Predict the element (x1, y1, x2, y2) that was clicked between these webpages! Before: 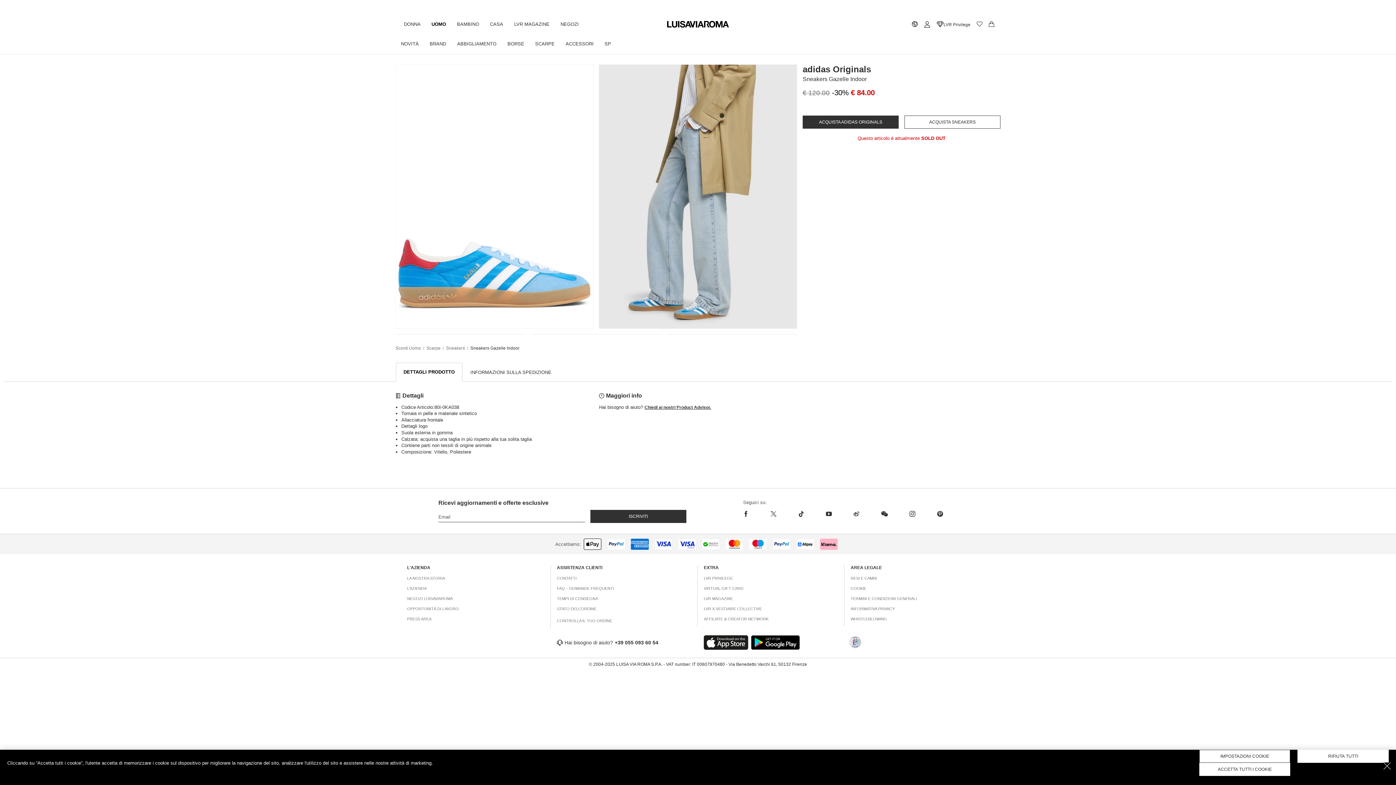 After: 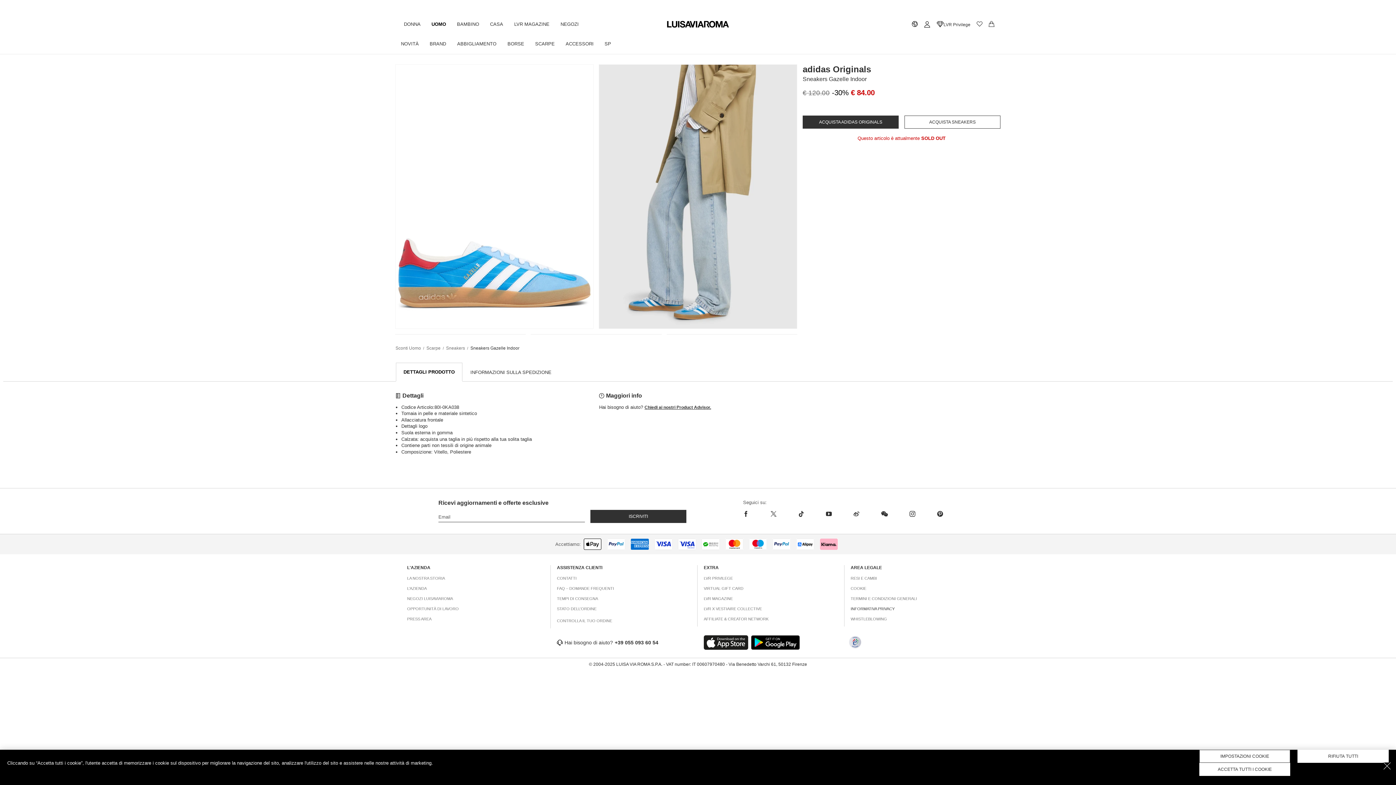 Action: label: INFORMATIVA PRIVACY bbox: (850, 606, 894, 614)